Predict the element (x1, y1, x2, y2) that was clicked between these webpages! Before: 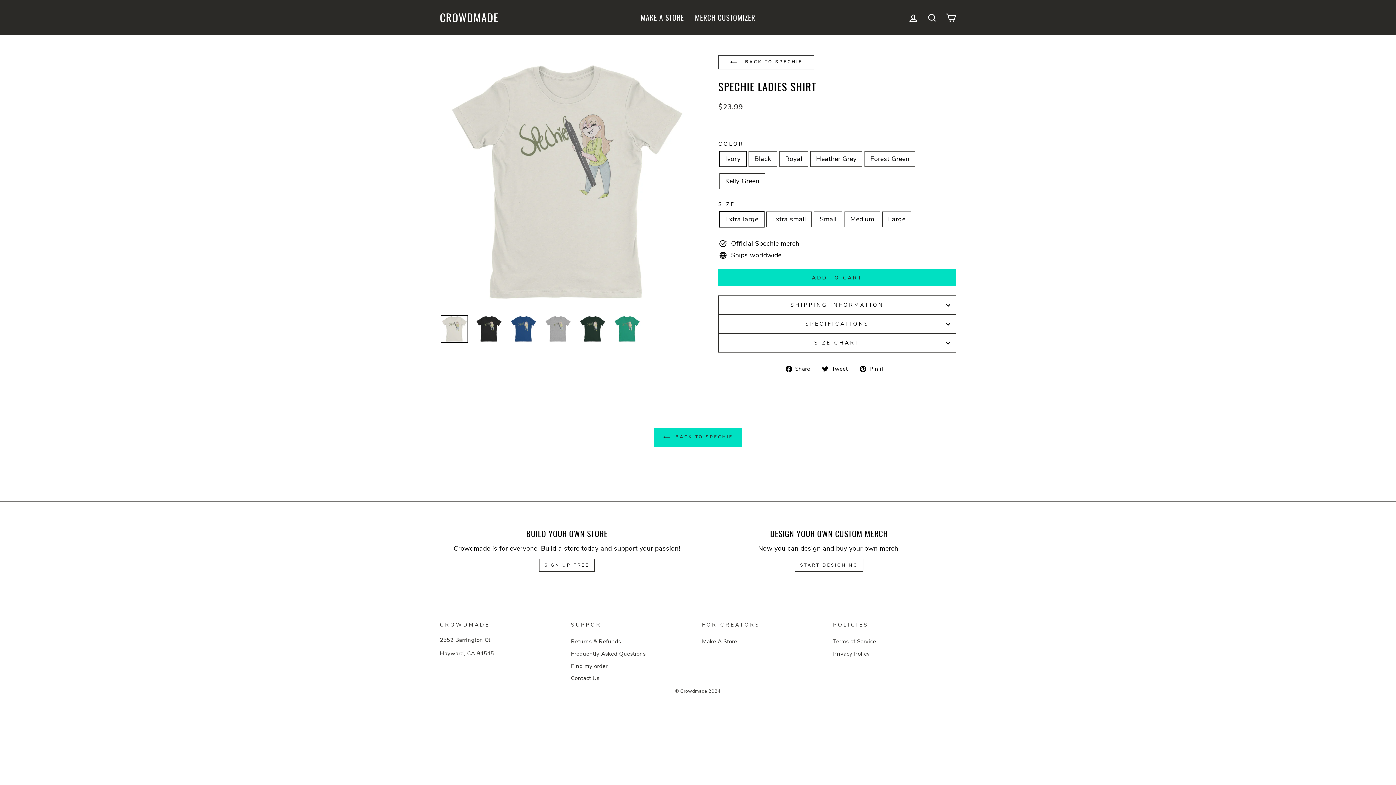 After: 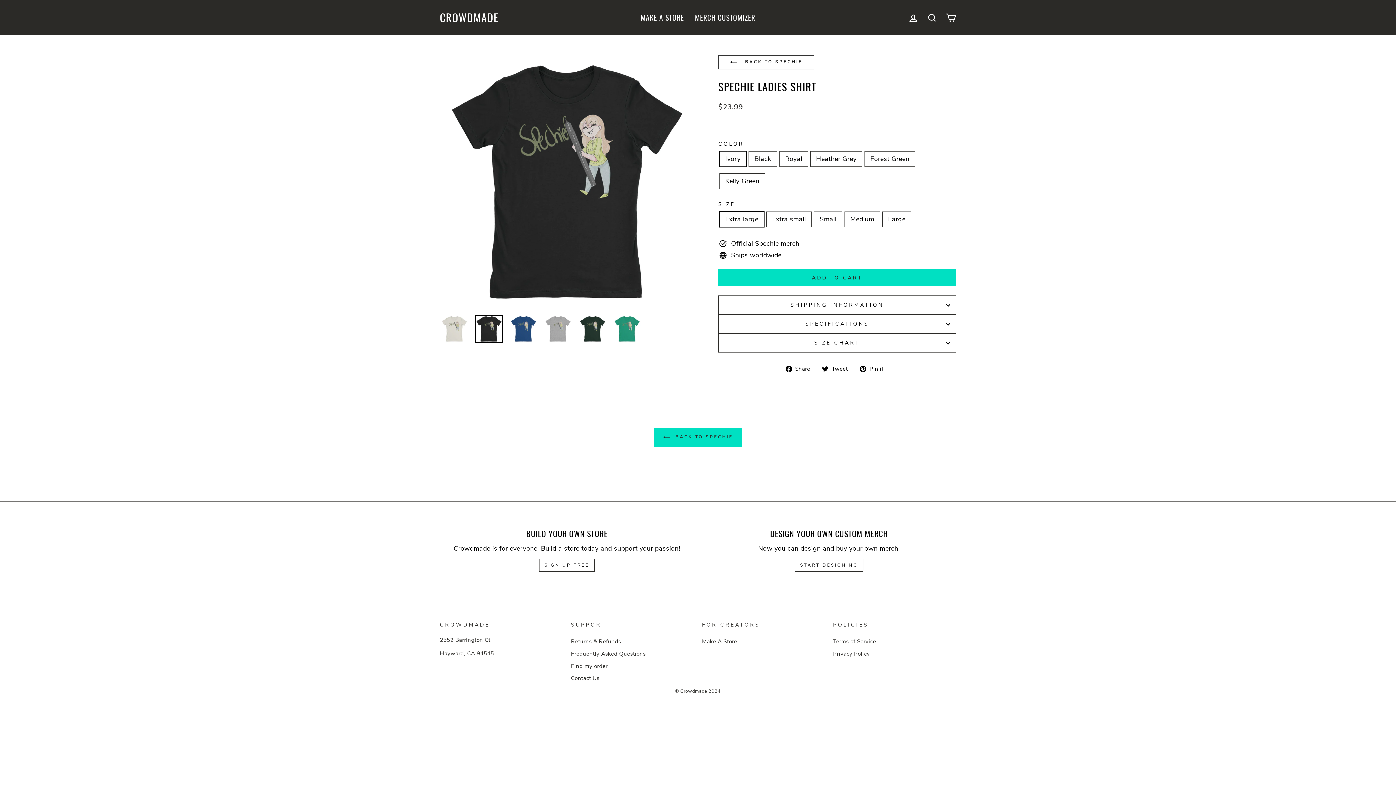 Action: bbox: (475, 315, 502, 342)